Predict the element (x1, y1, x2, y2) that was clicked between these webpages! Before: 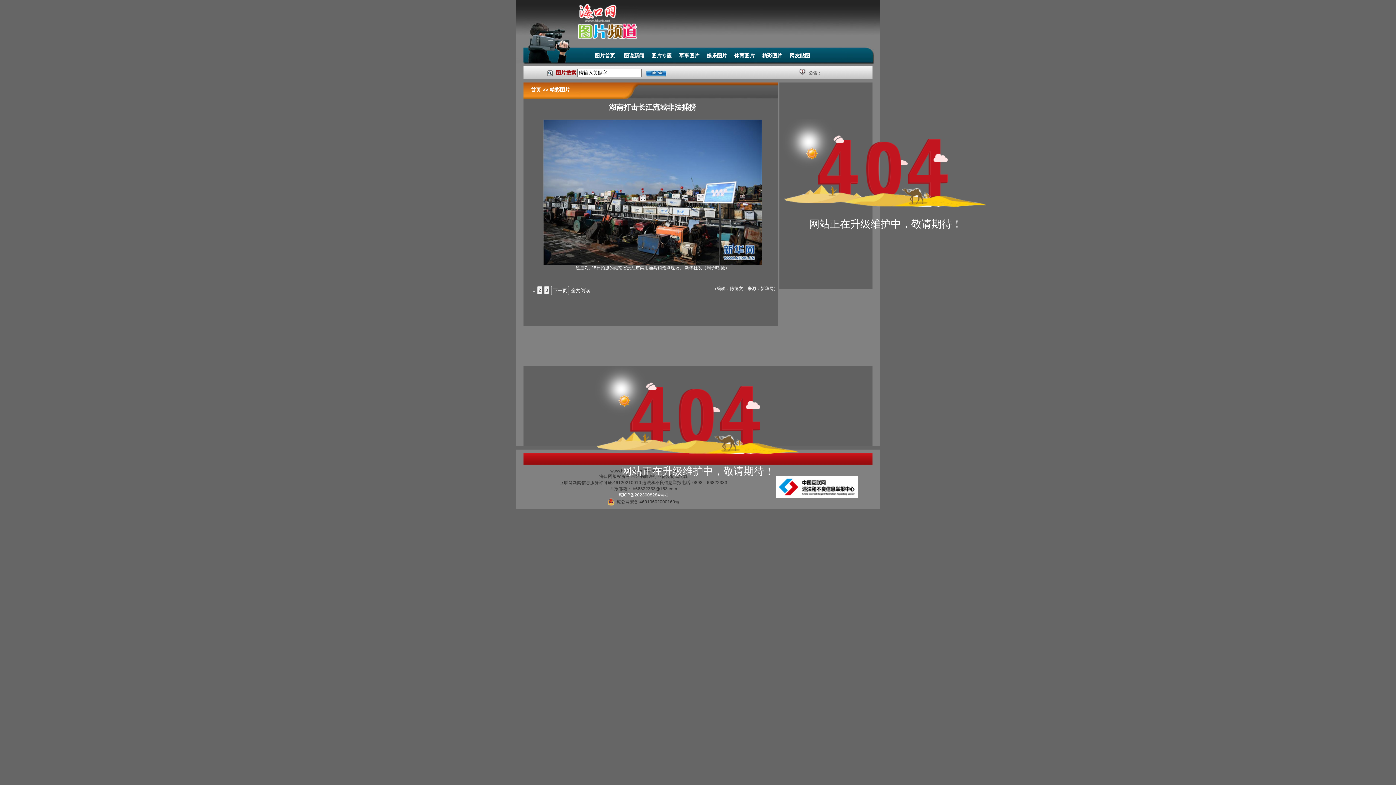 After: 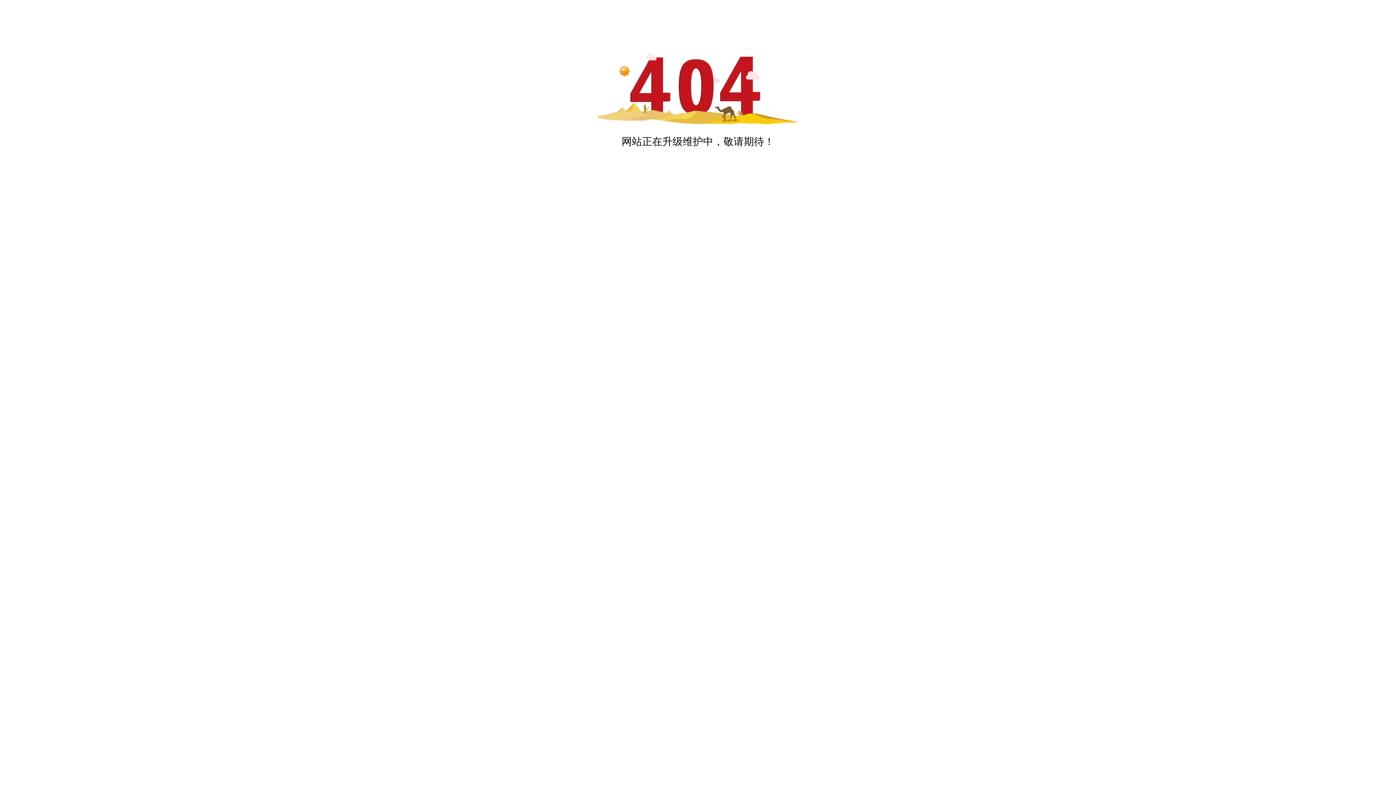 Action: bbox: (734, 52, 754, 58) label: 体育图片